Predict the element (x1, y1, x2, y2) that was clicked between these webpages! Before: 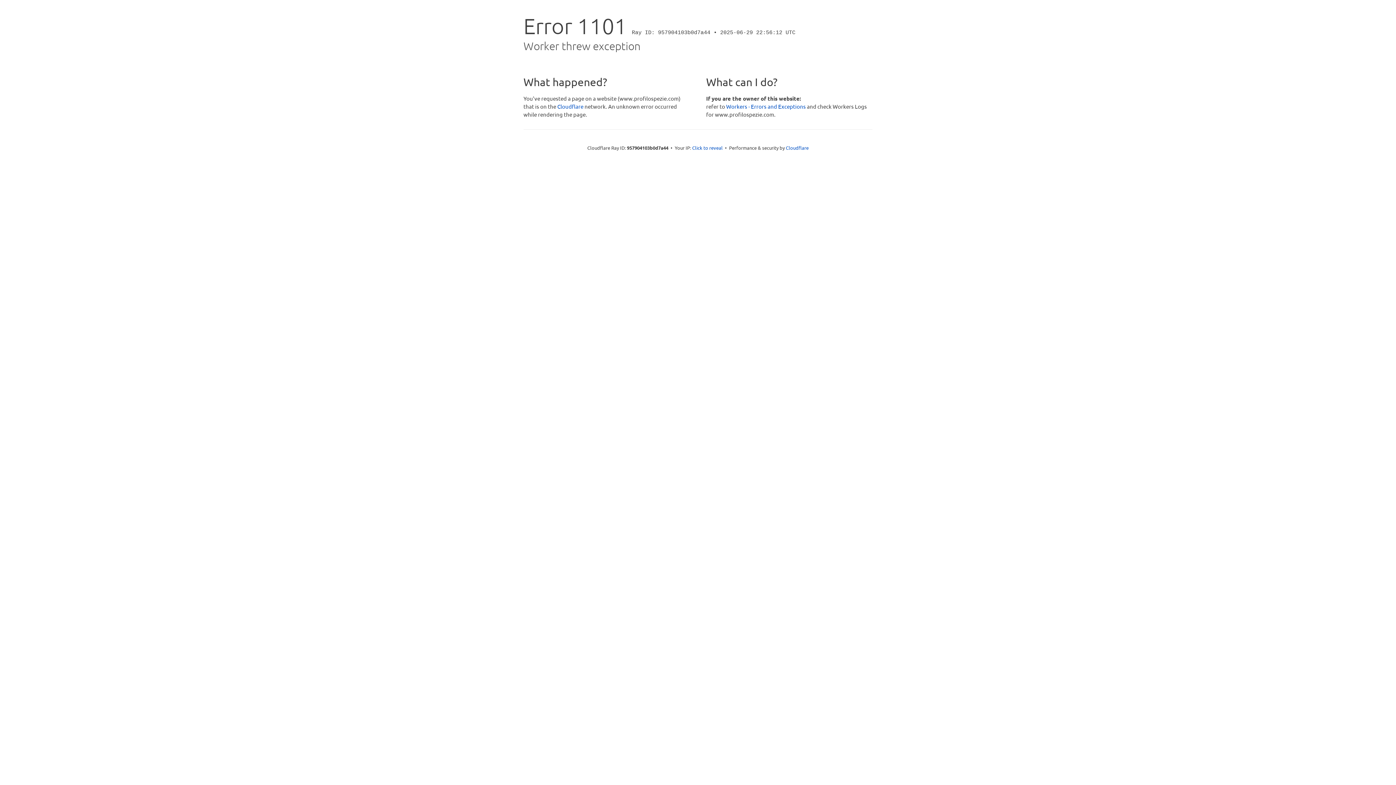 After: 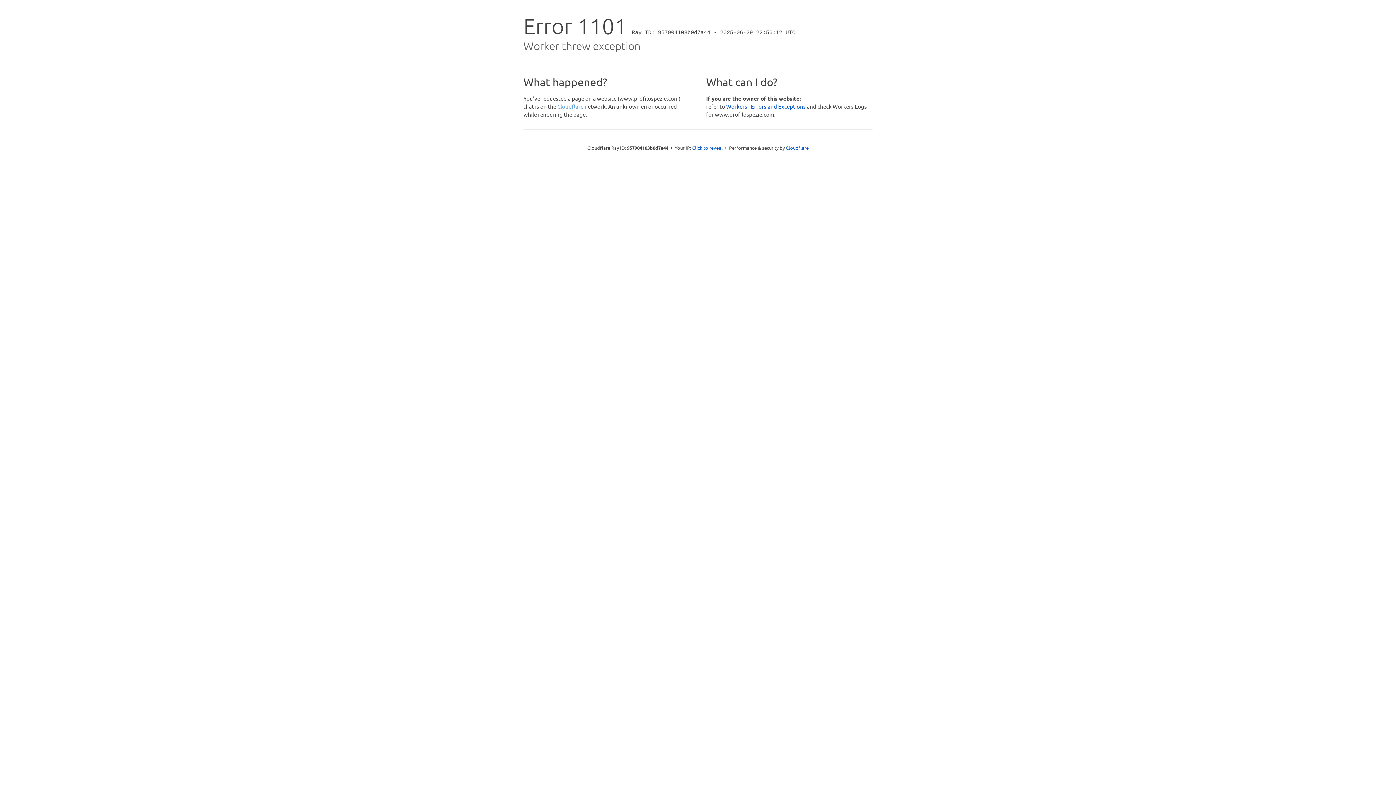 Action: bbox: (557, 102, 583, 109) label: Cloudflare